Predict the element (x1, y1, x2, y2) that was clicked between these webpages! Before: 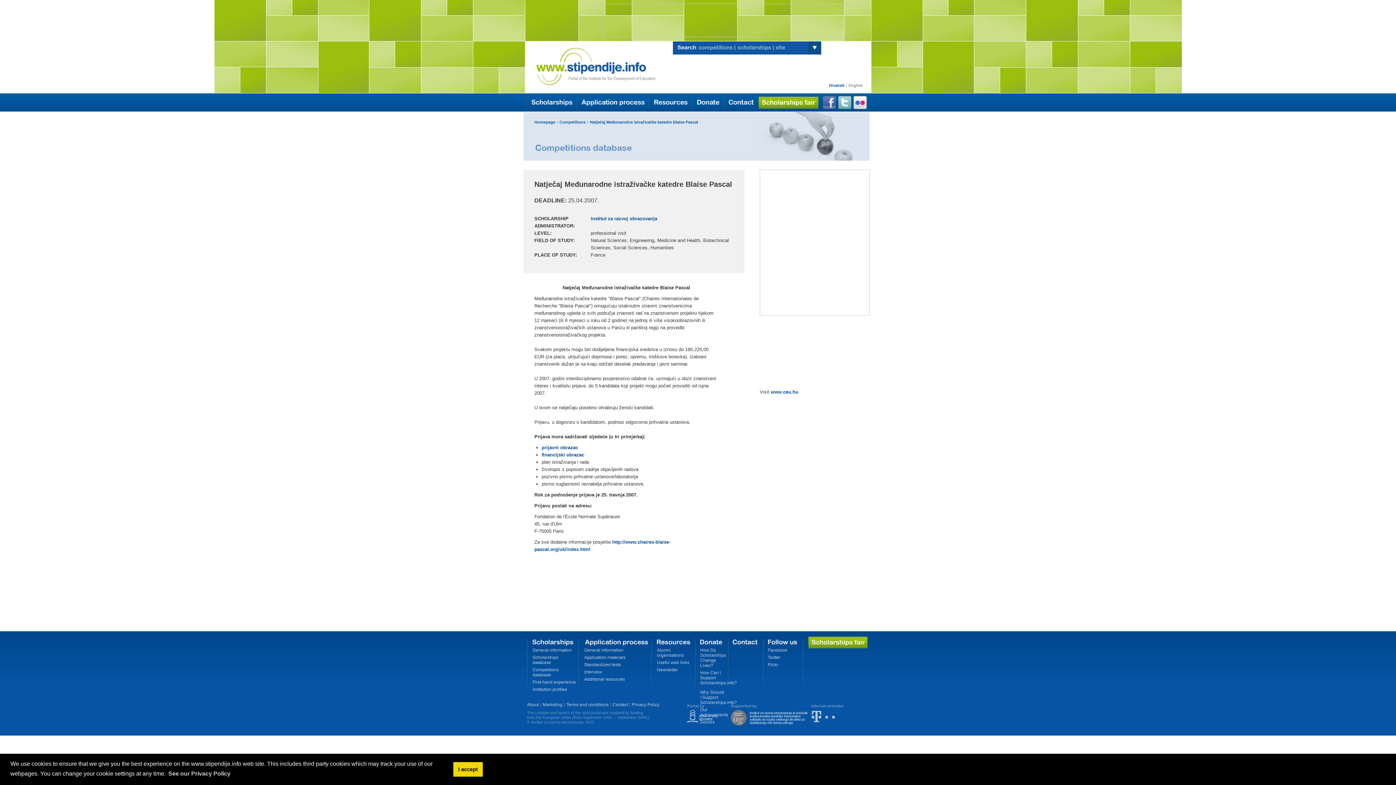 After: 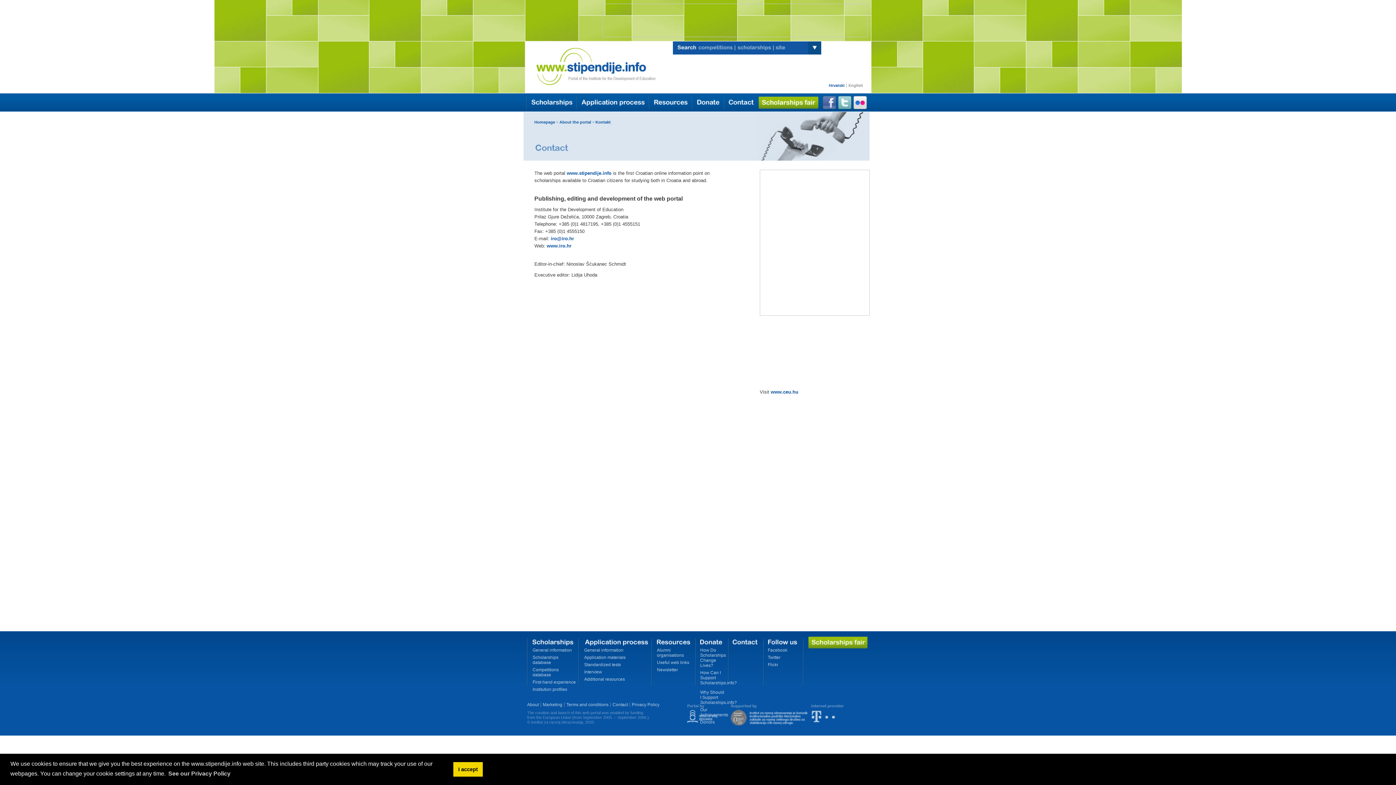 Action: bbox: (612, 702, 628, 707) label: Contact